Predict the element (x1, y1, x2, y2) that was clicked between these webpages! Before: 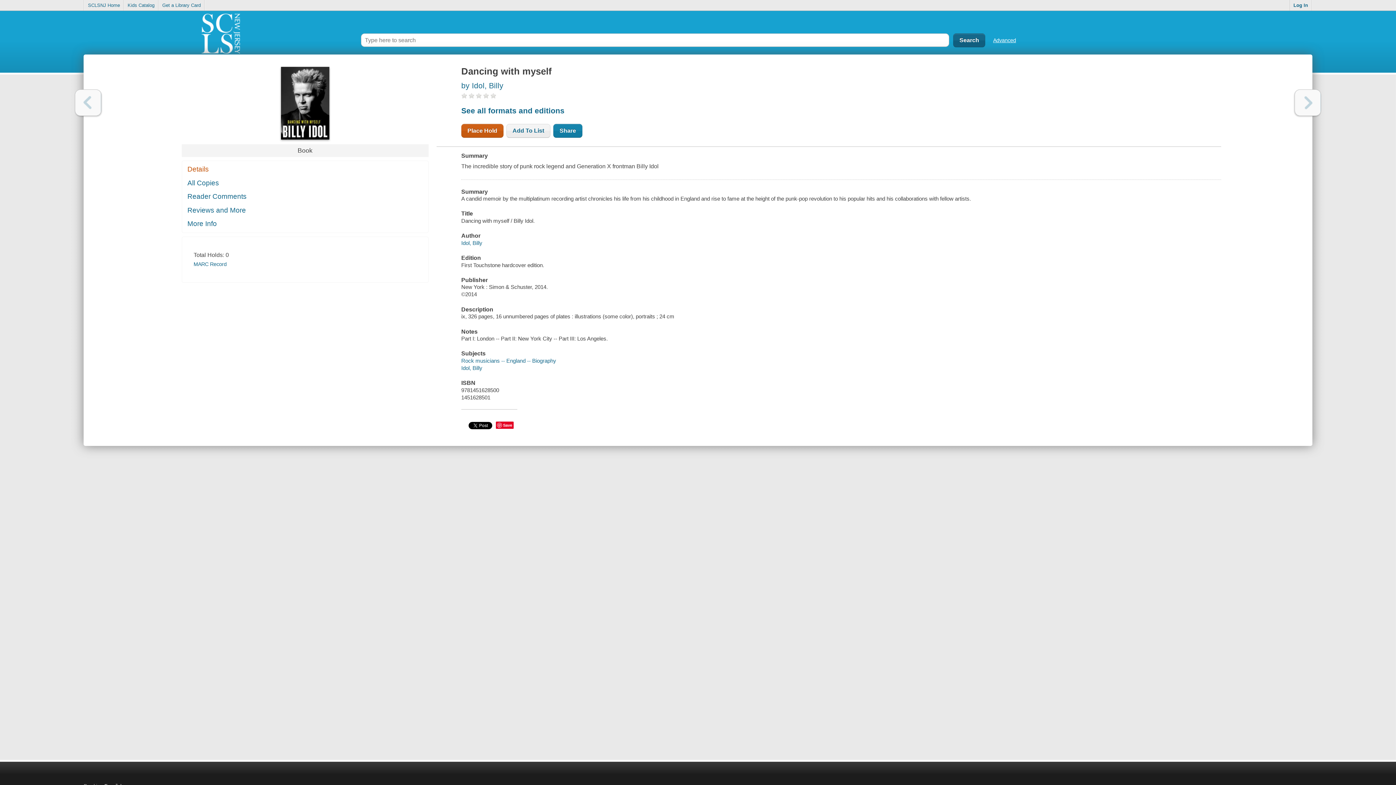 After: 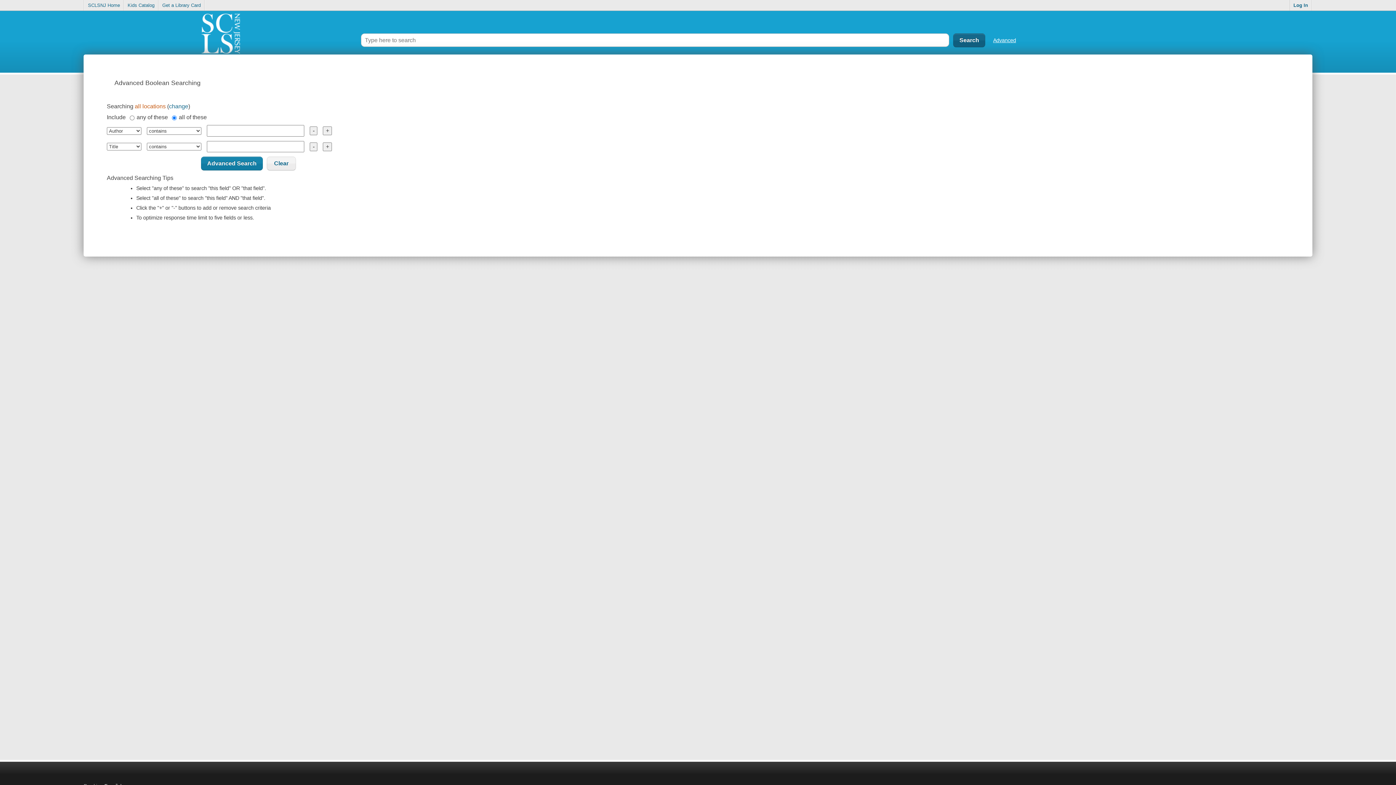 Action: bbox: (993, 37, 1016, 43) label: Advanced